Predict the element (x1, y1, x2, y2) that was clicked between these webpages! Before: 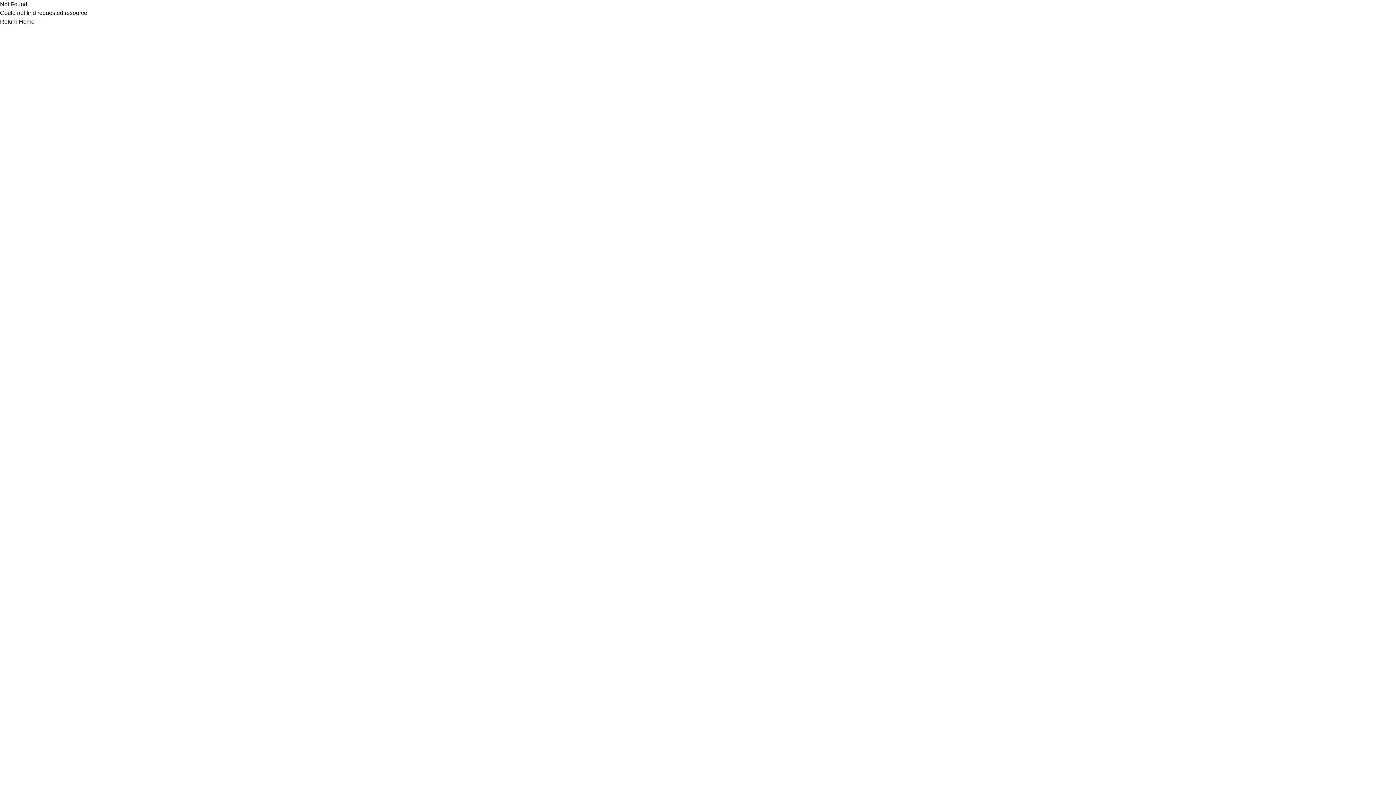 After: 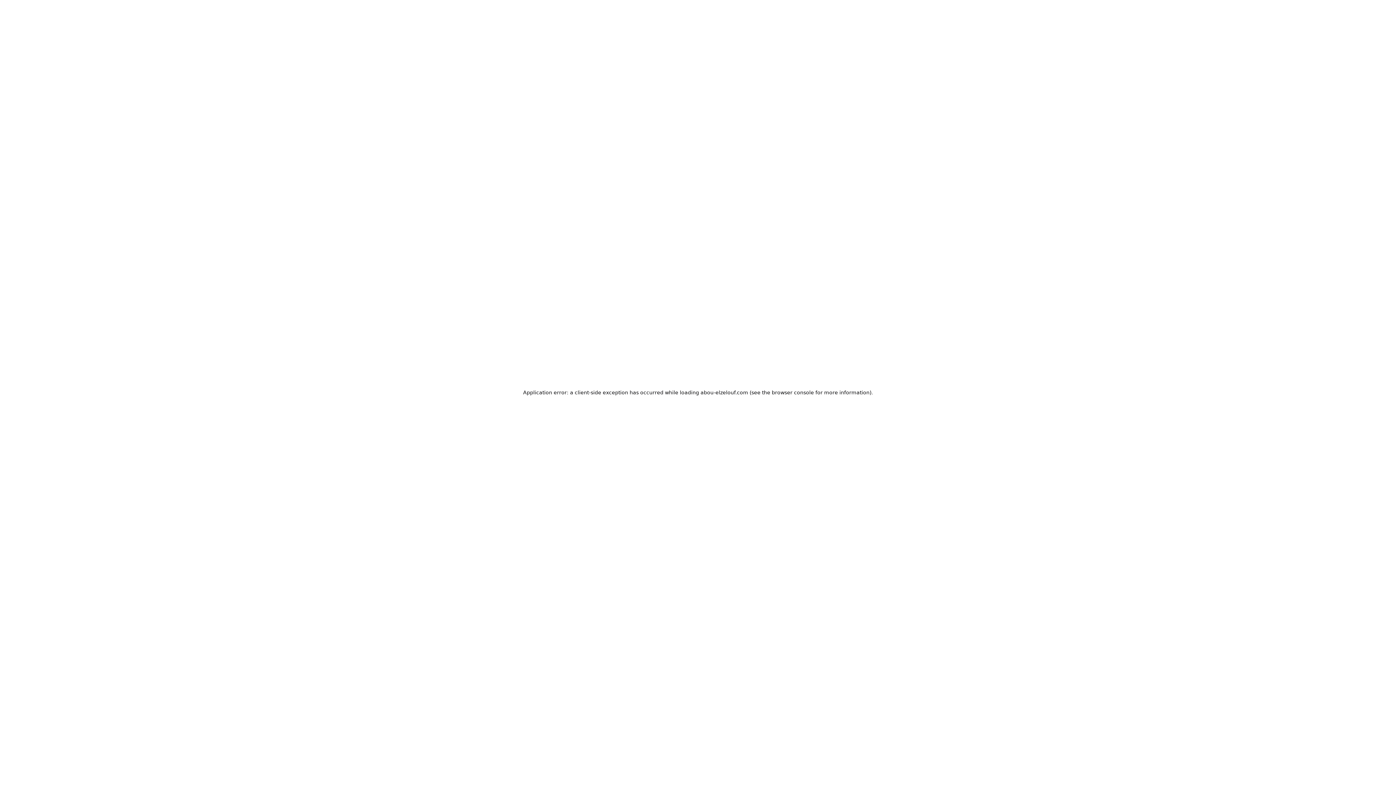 Action: bbox: (0, 18, 34, 24) label: Return Home